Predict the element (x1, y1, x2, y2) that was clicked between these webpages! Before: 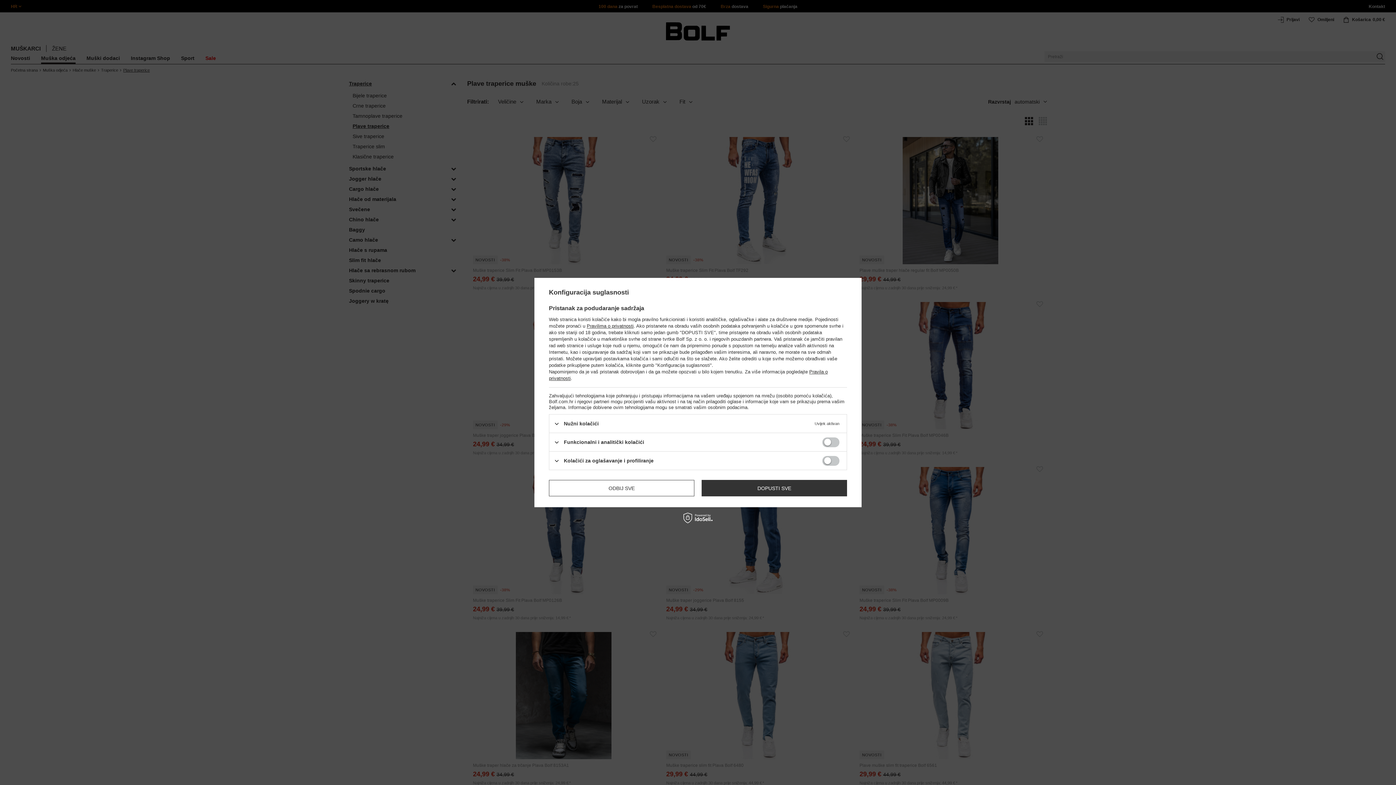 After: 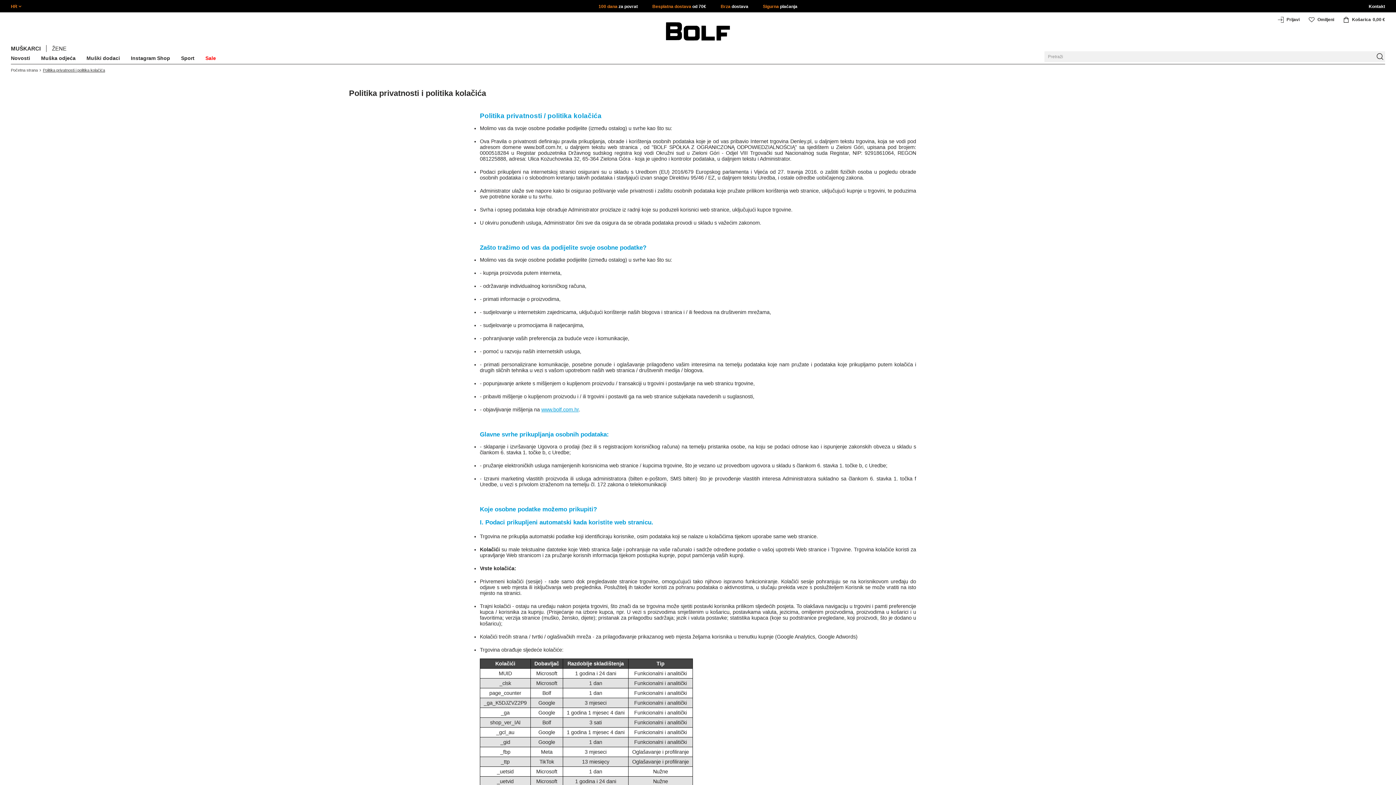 Action: label: Pravilima o privatnosti bbox: (586, 323, 633, 328)